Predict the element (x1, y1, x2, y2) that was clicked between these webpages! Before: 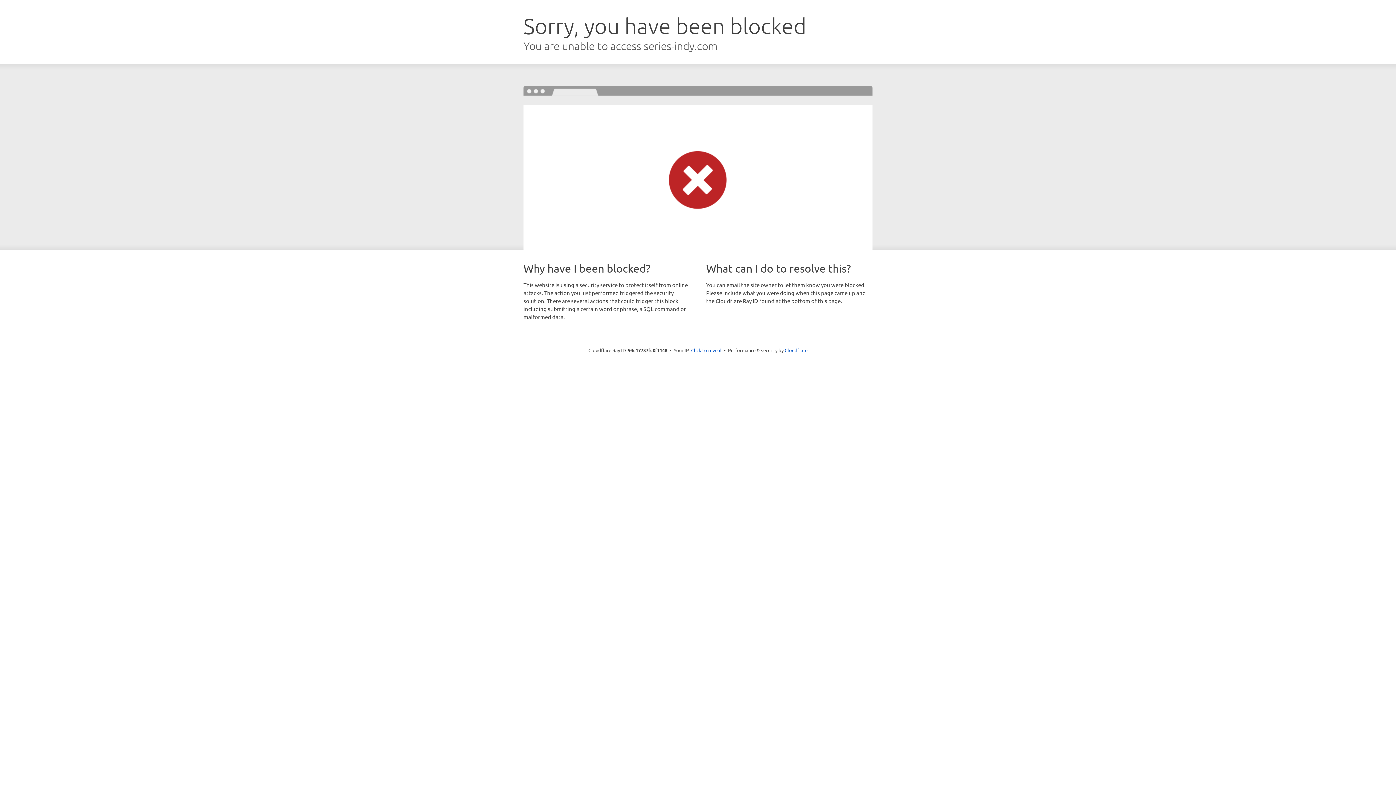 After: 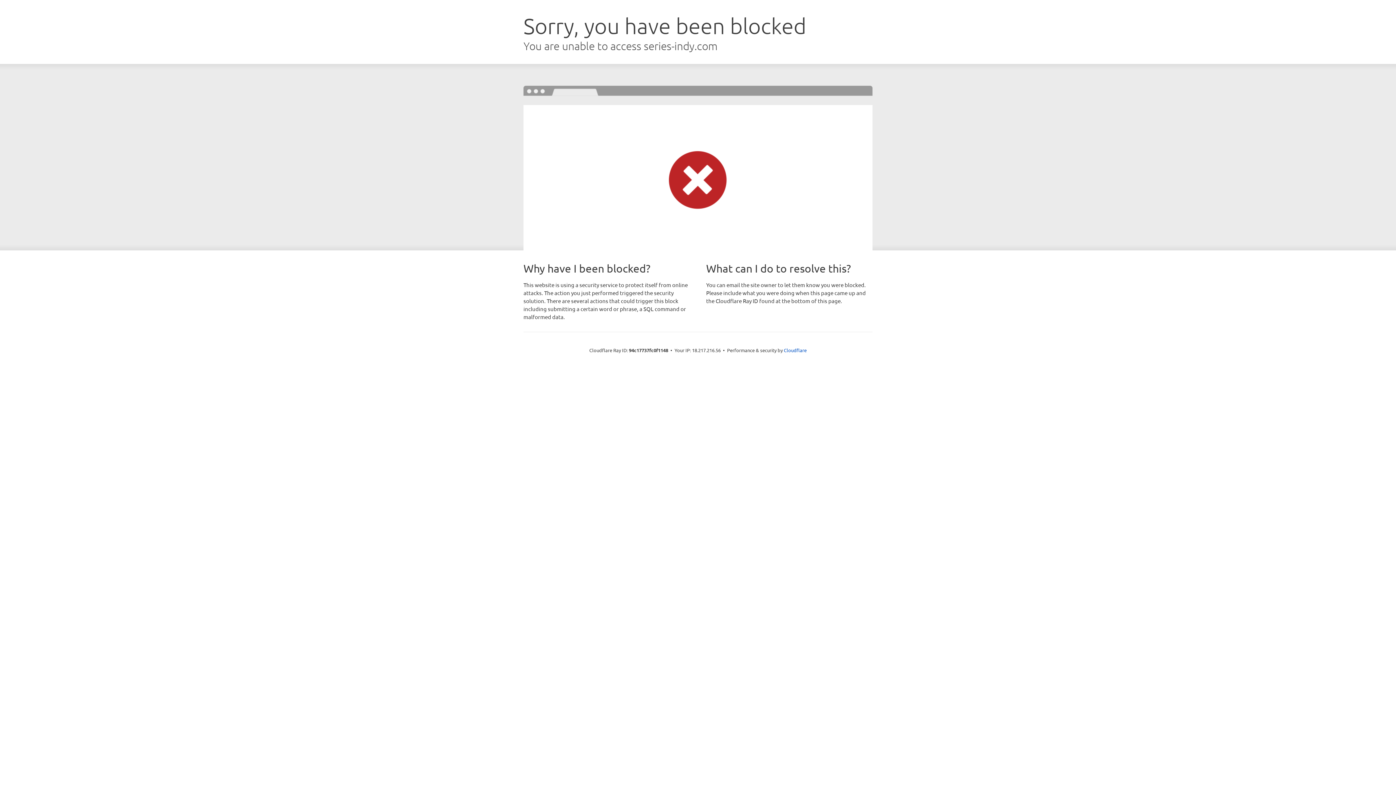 Action: bbox: (691, 346, 721, 353) label: Click to reveal